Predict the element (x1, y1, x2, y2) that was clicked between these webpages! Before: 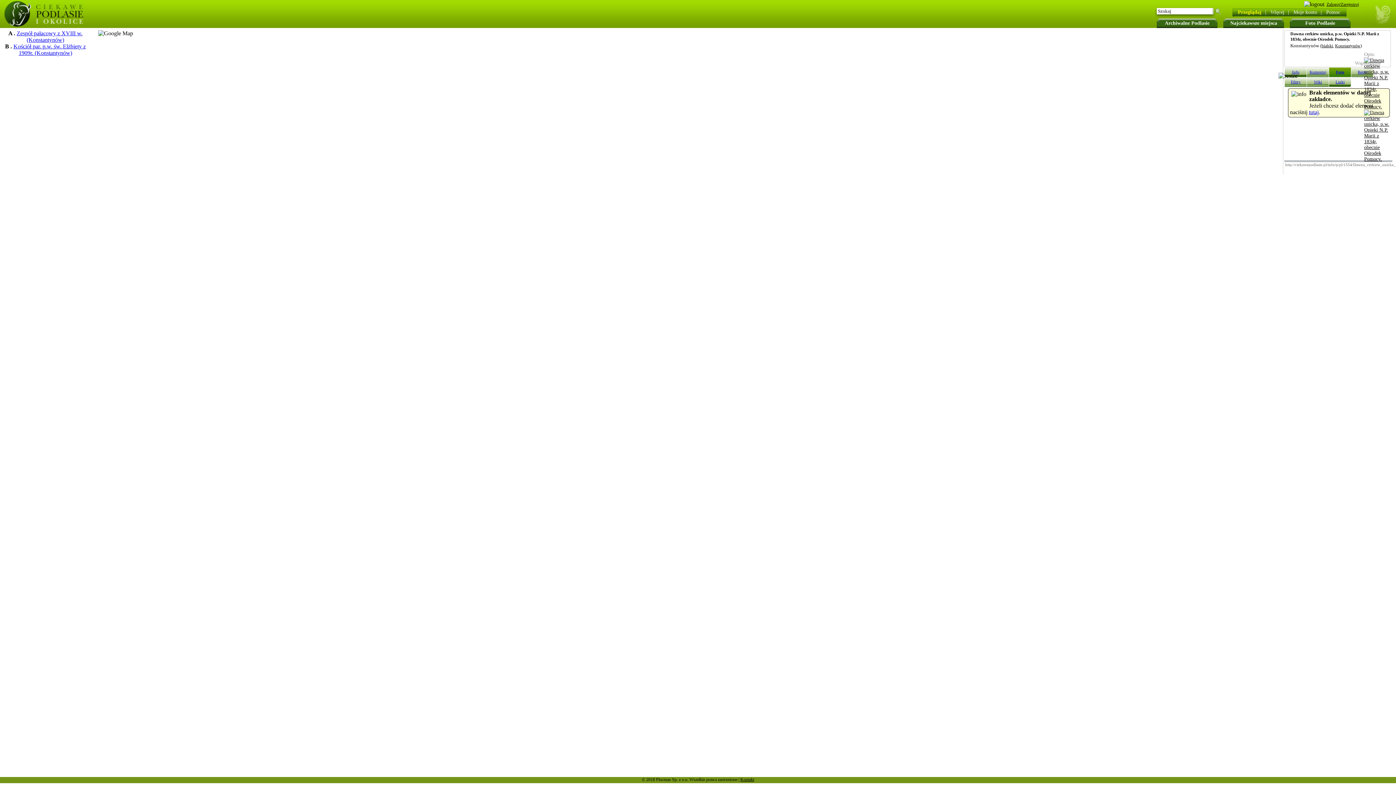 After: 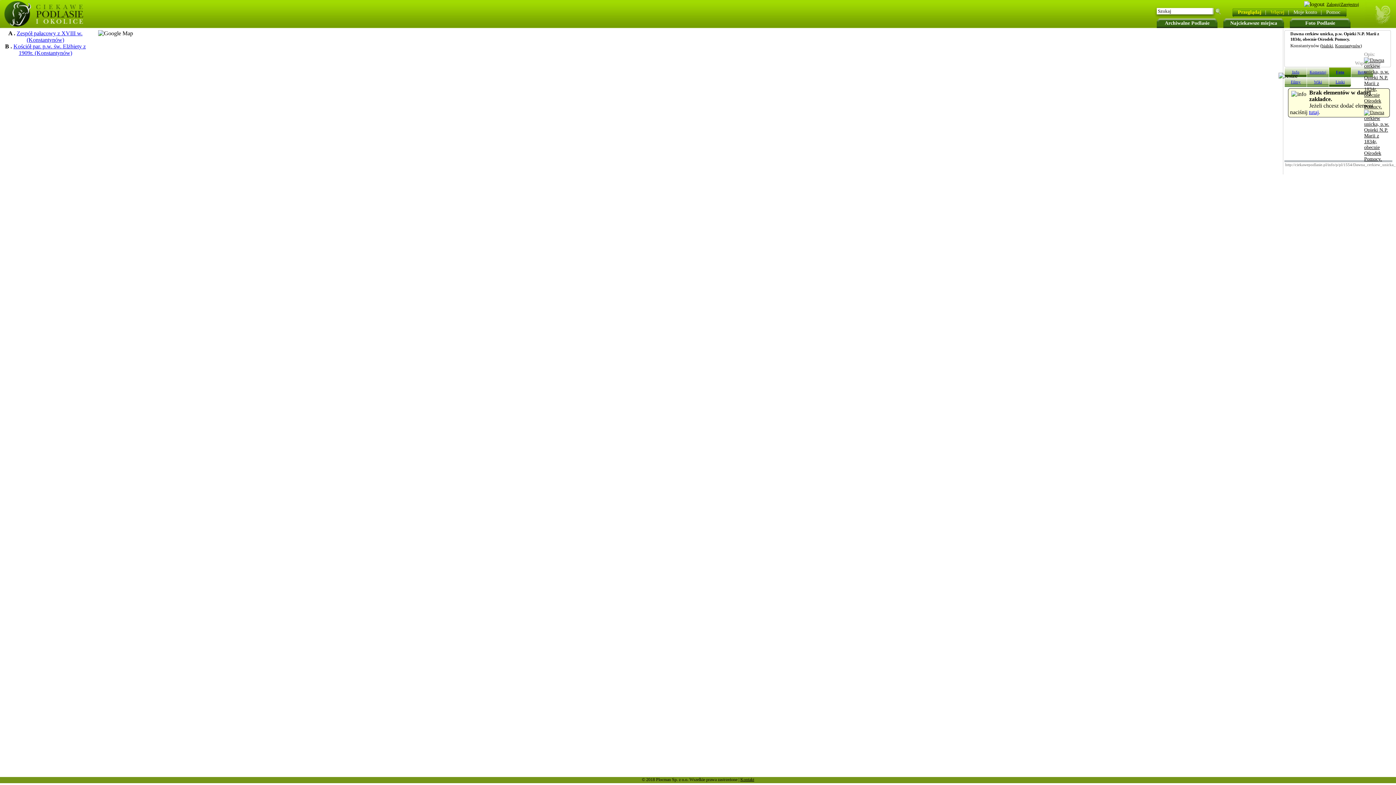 Action: label: Więcej| bbox: (1270, 8, 1293, 16)